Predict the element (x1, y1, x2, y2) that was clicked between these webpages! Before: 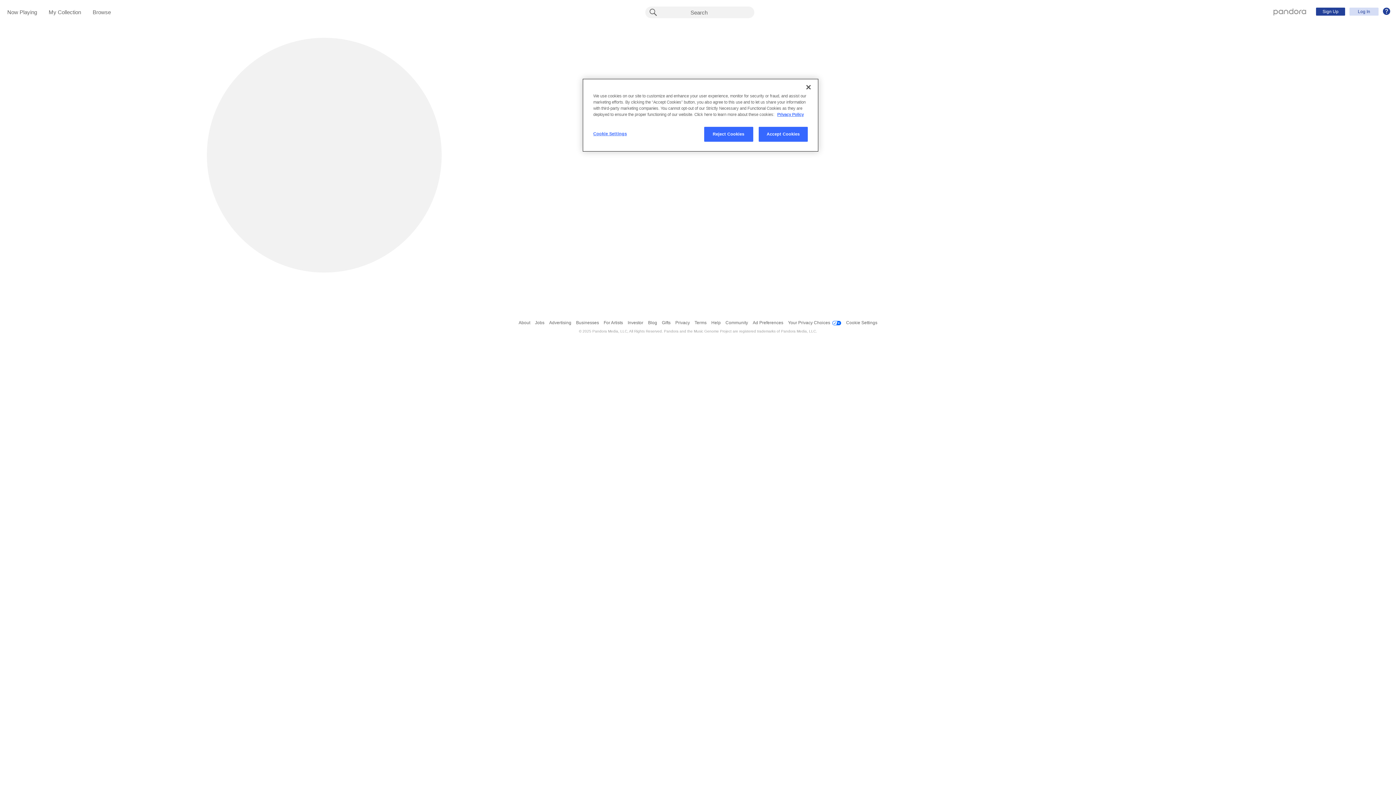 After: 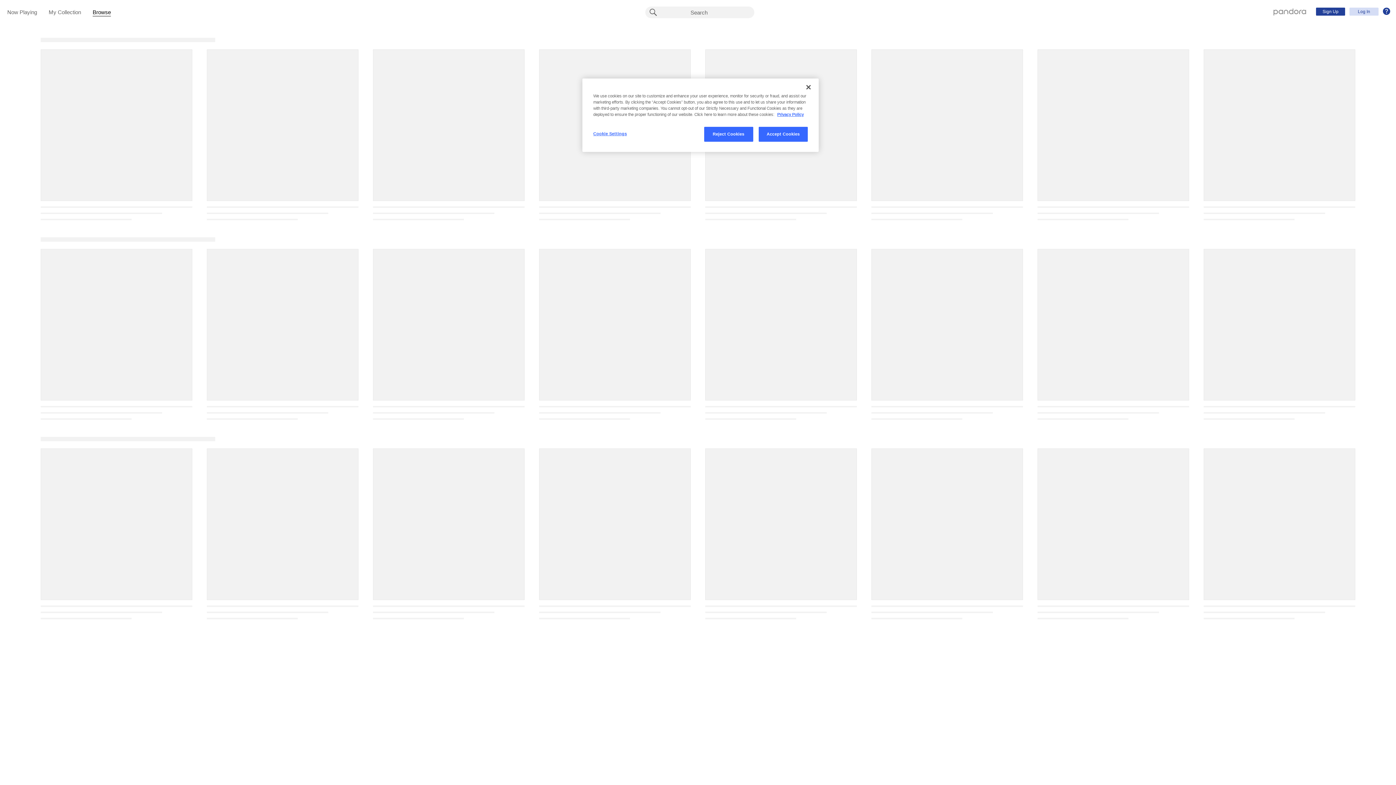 Action: bbox: (92, 9, 110, 16) label: Browse